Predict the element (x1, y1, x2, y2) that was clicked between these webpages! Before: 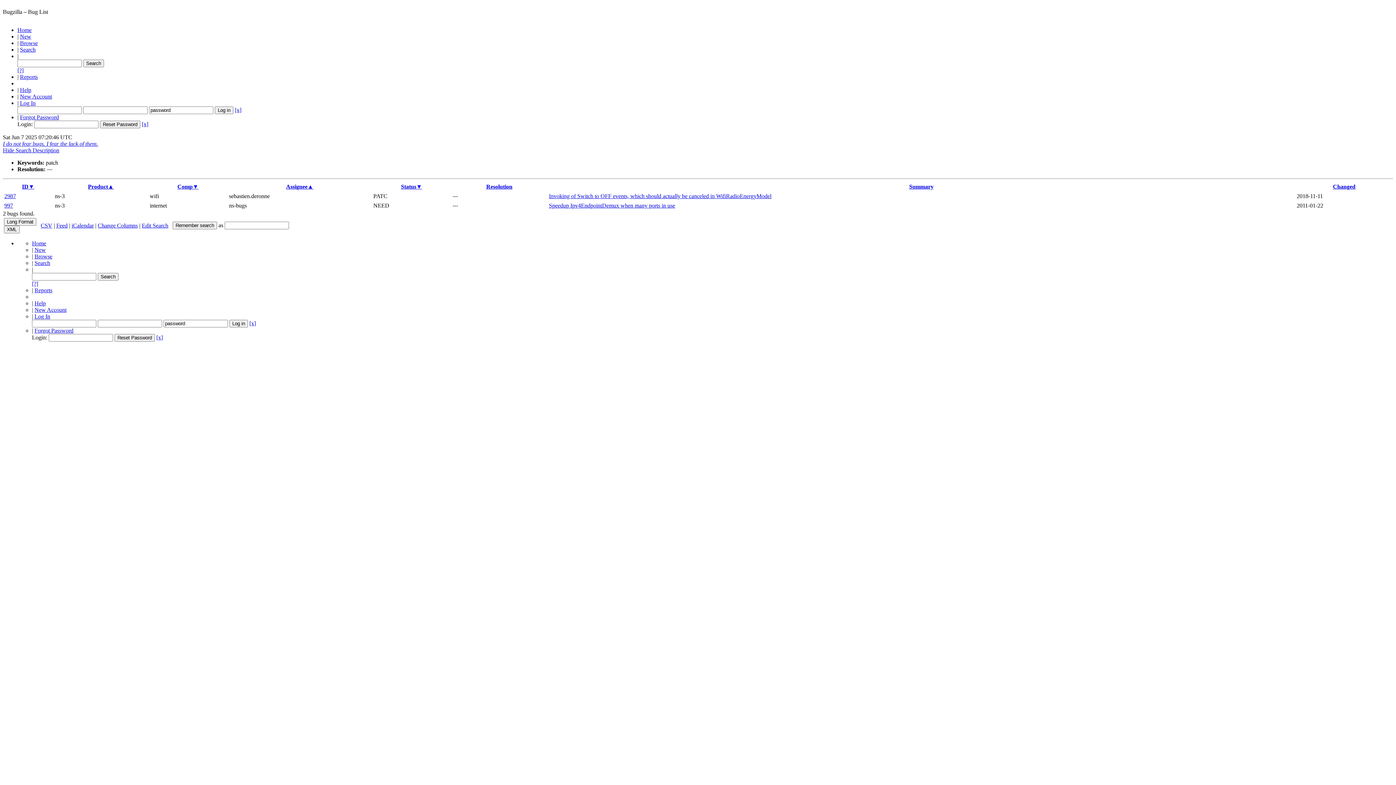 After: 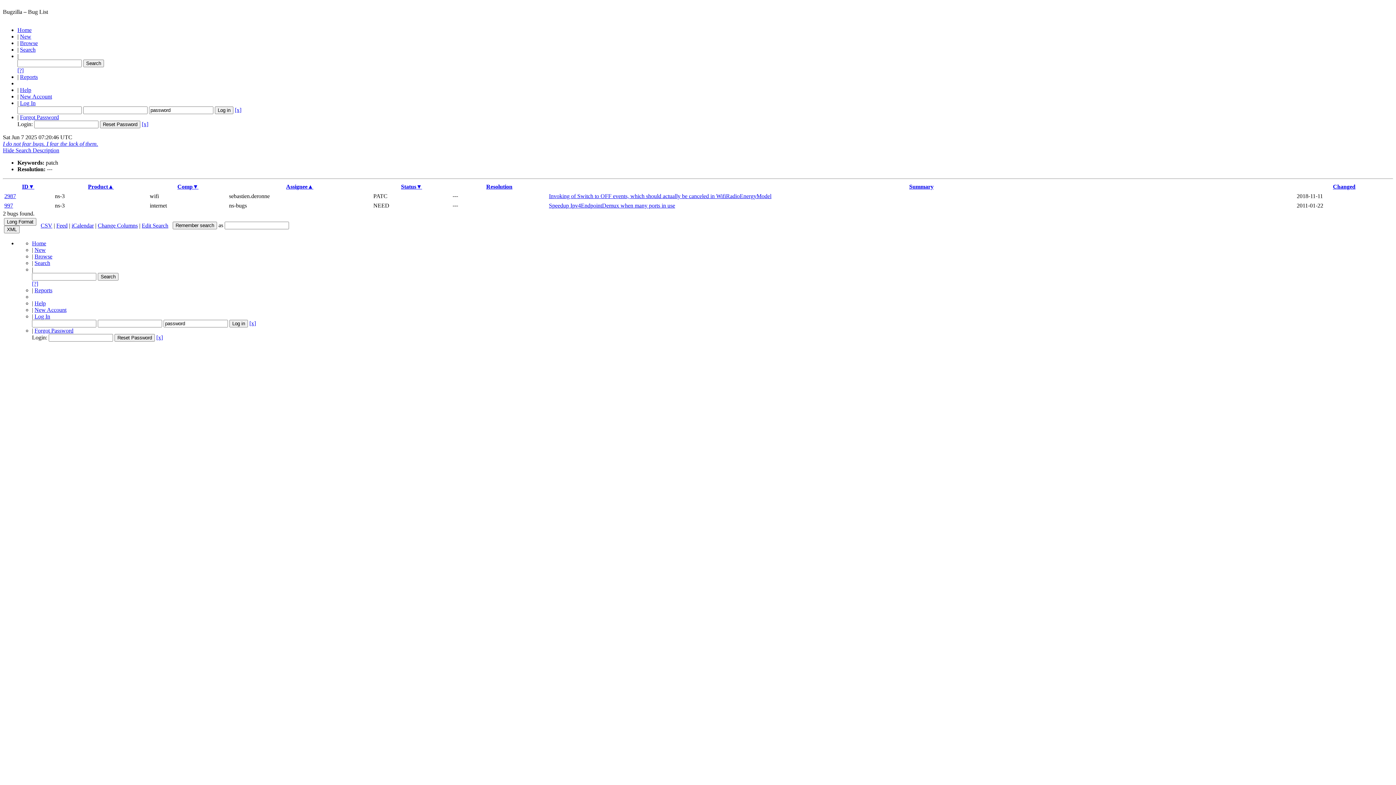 Action: bbox: (234, 106, 241, 113) label: [x]